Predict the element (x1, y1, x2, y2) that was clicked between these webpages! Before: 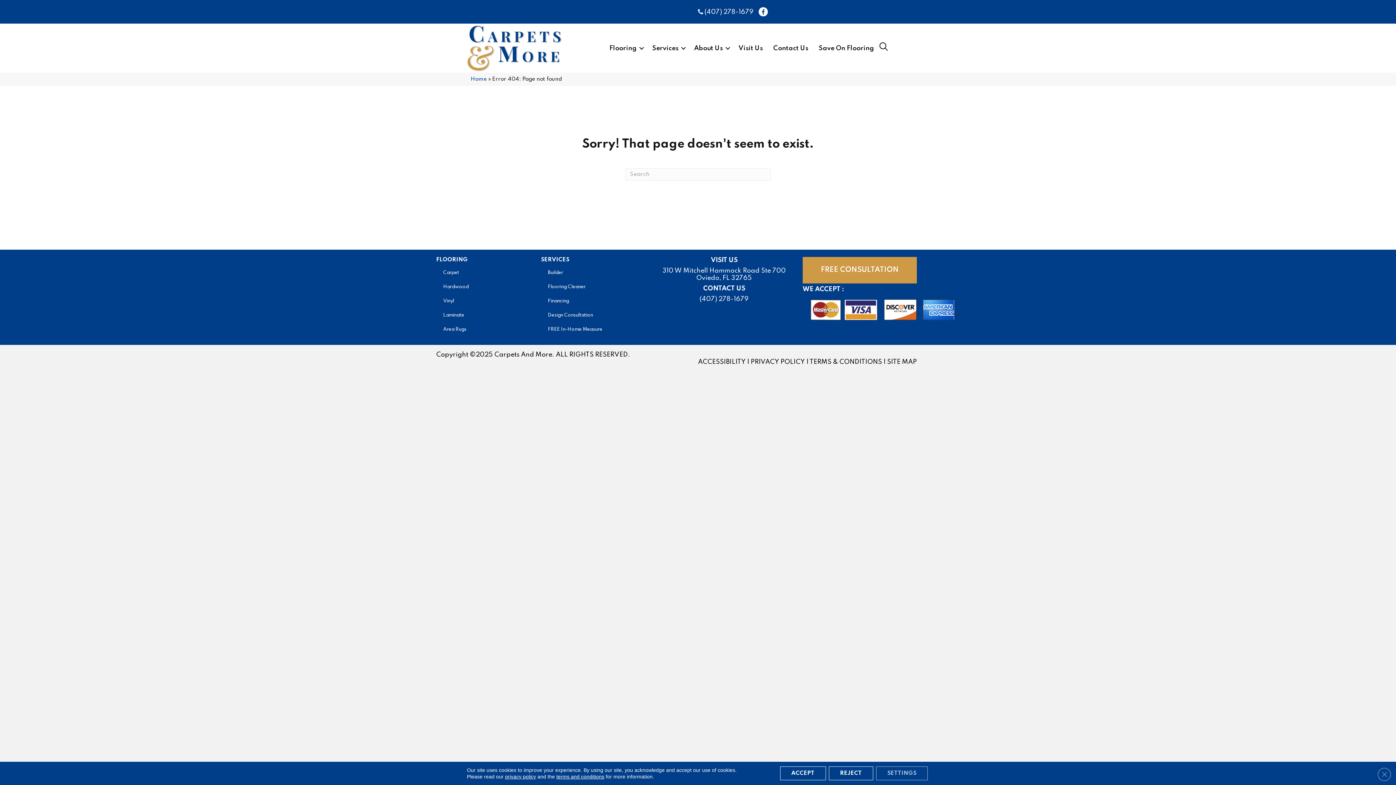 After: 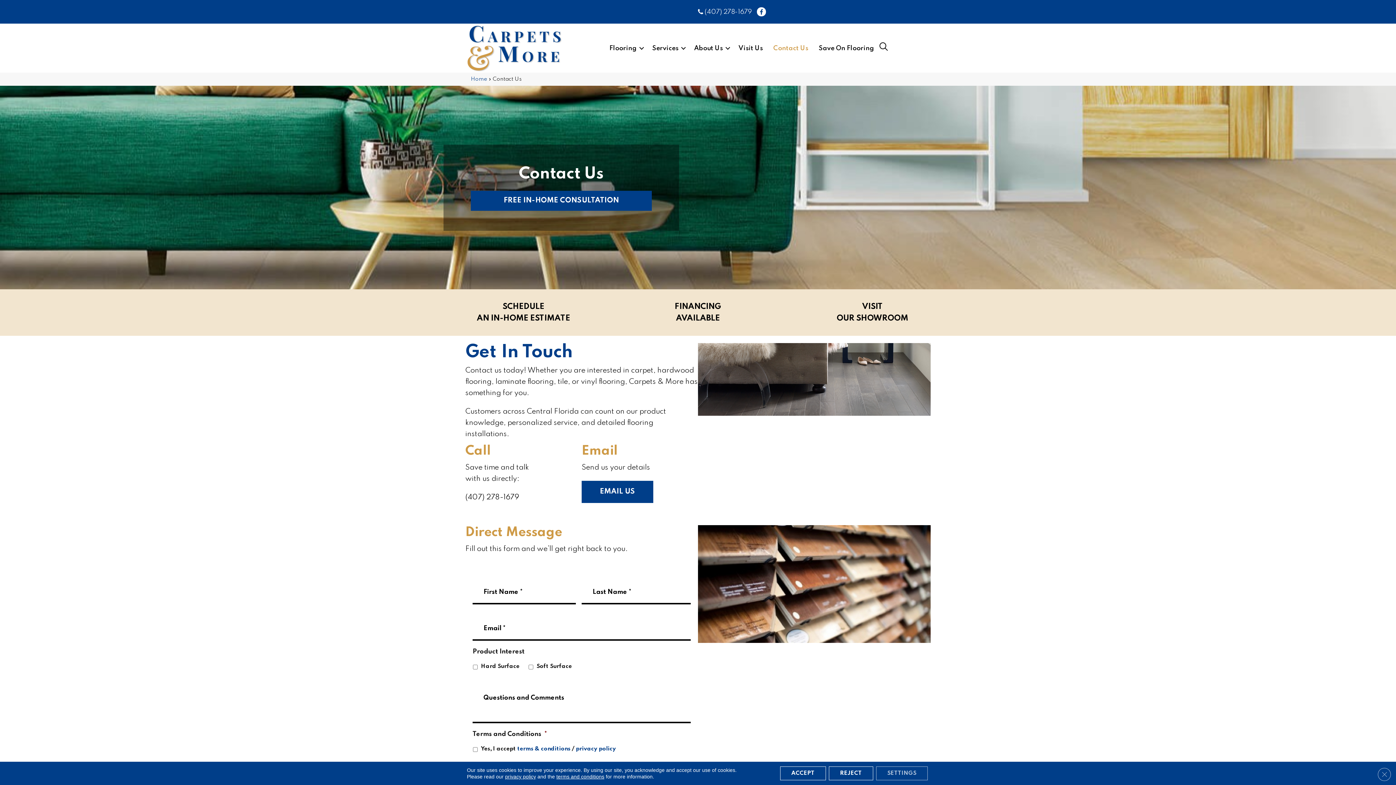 Action: label: WE ACCEPT : bbox: (802, 286, 844, 292)